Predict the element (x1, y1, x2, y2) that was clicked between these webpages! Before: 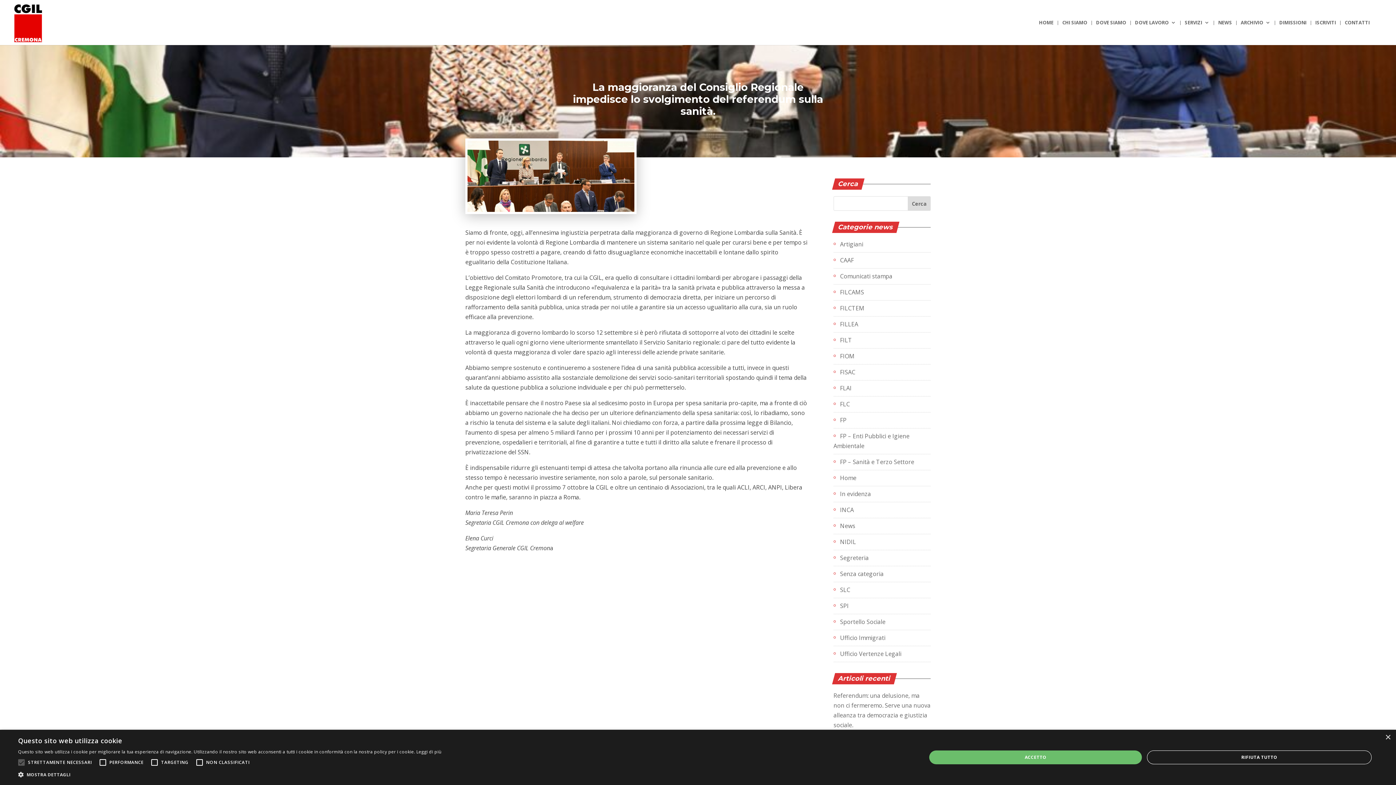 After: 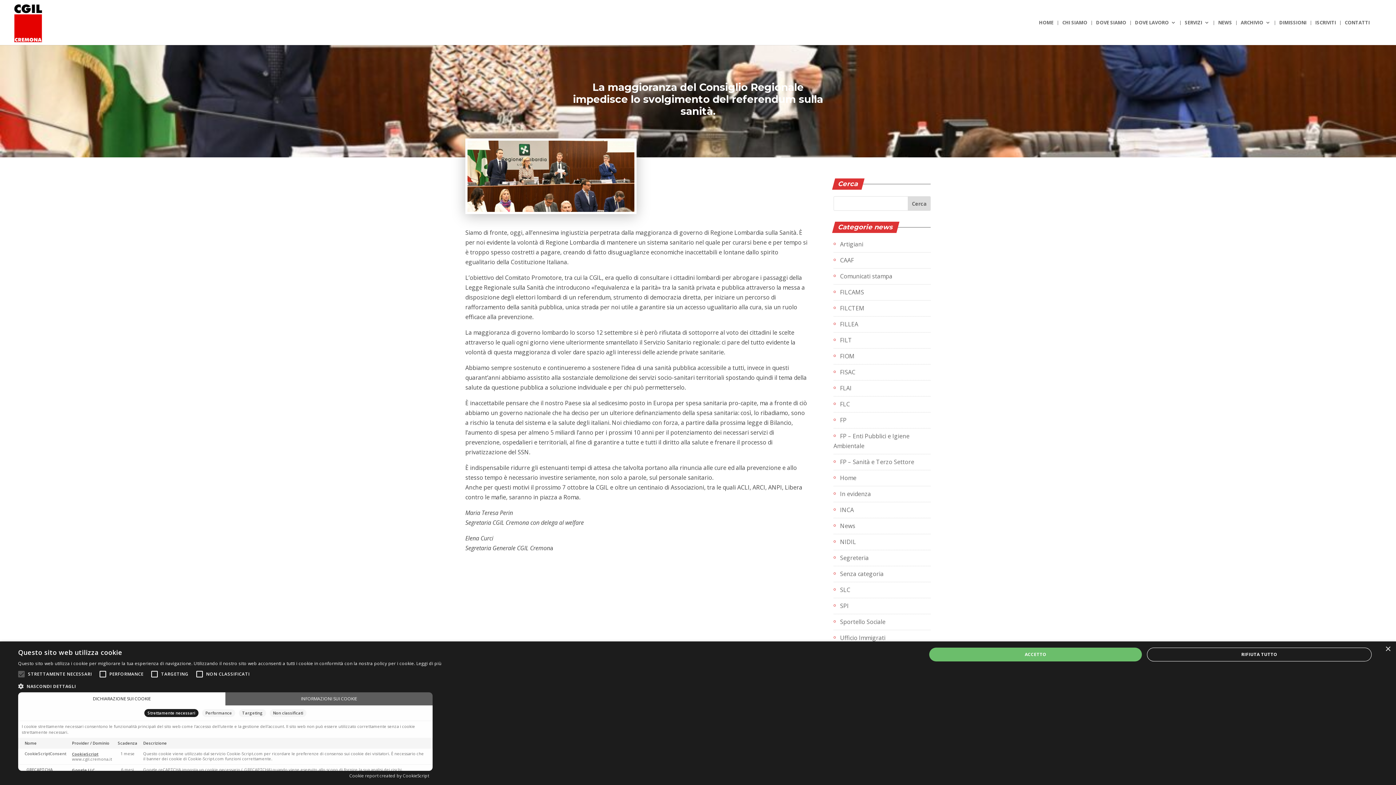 Action: bbox: (18, 770, 441, 780) label:  MOSTRA DETTAGLI